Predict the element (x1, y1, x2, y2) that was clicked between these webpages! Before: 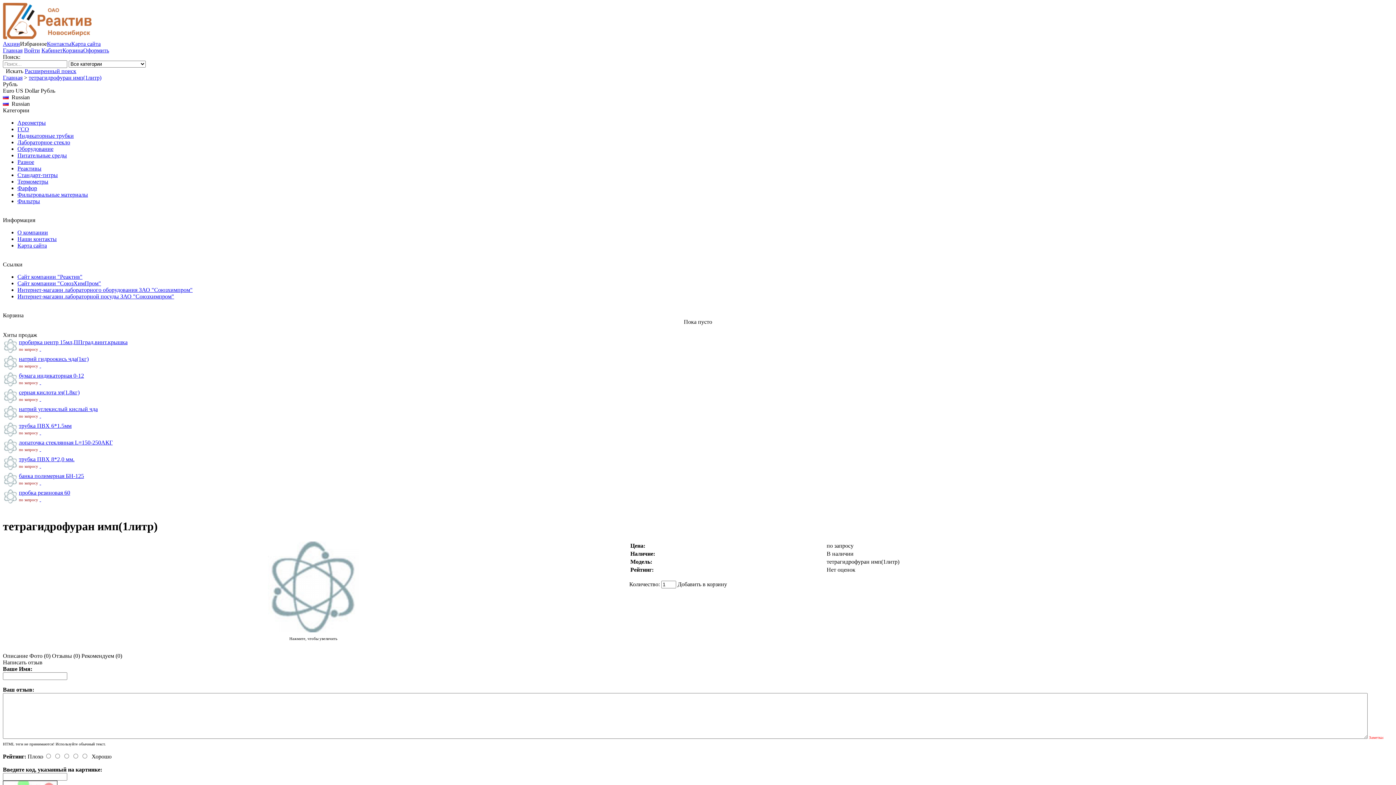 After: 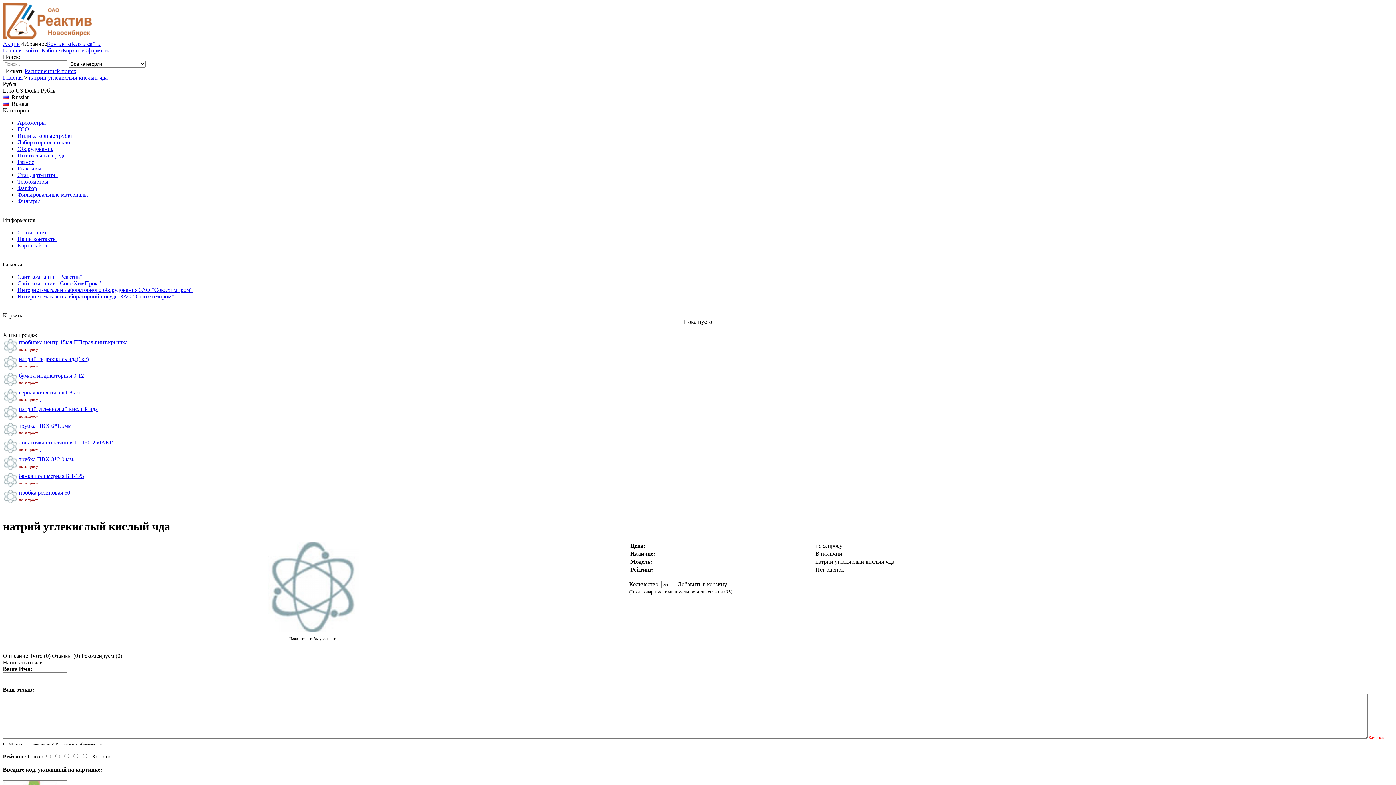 Action: bbox: (3, 414, 17, 421)